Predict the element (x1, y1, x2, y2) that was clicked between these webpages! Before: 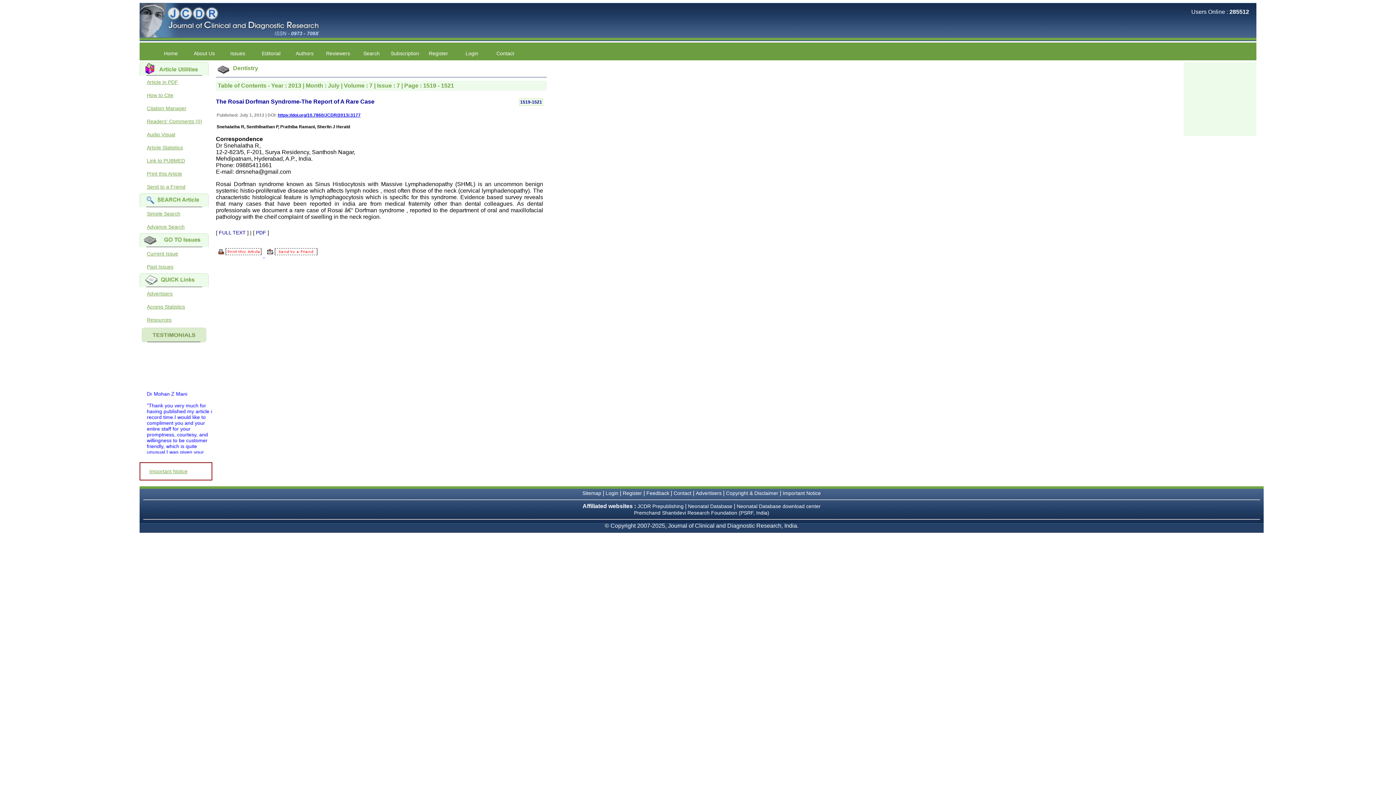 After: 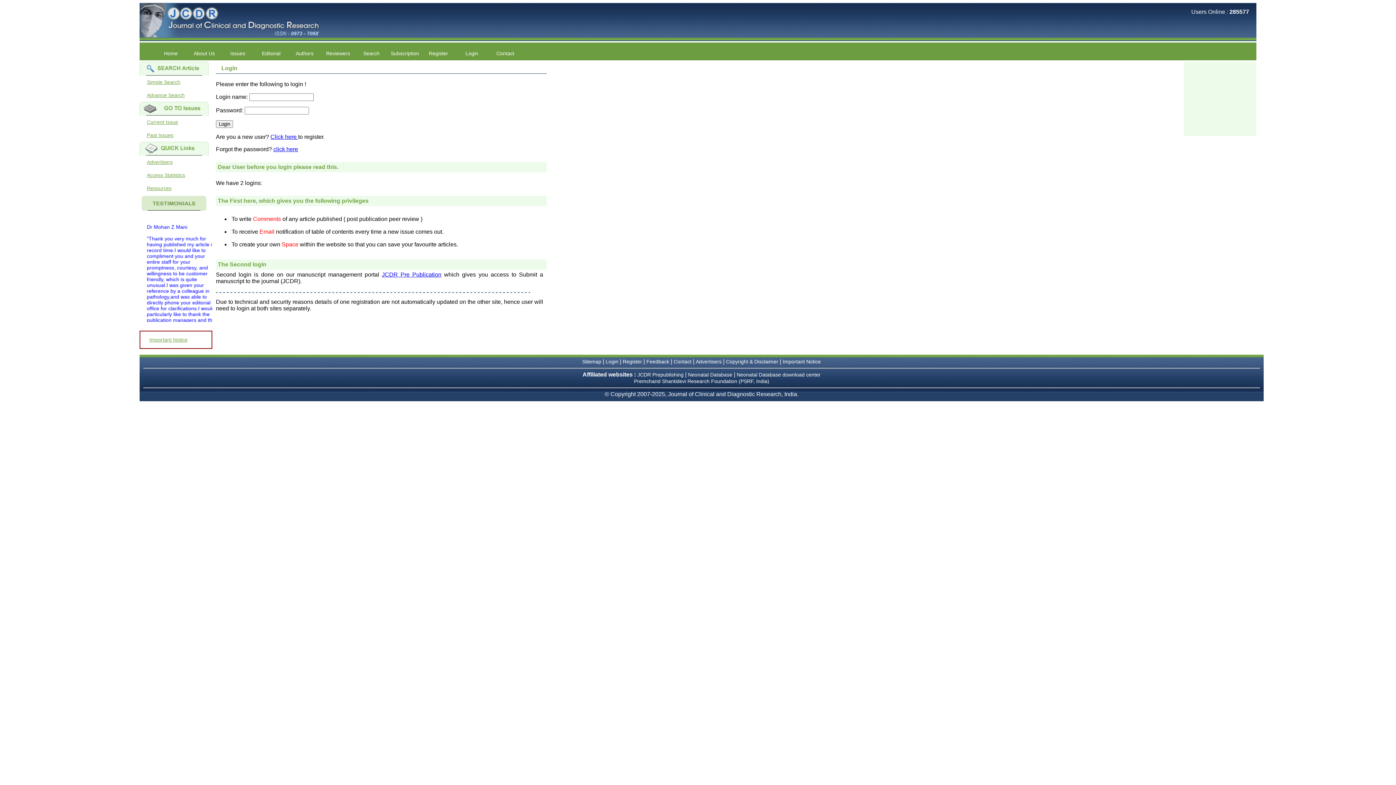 Action: label: Login bbox: (455, 48, 488, 58)